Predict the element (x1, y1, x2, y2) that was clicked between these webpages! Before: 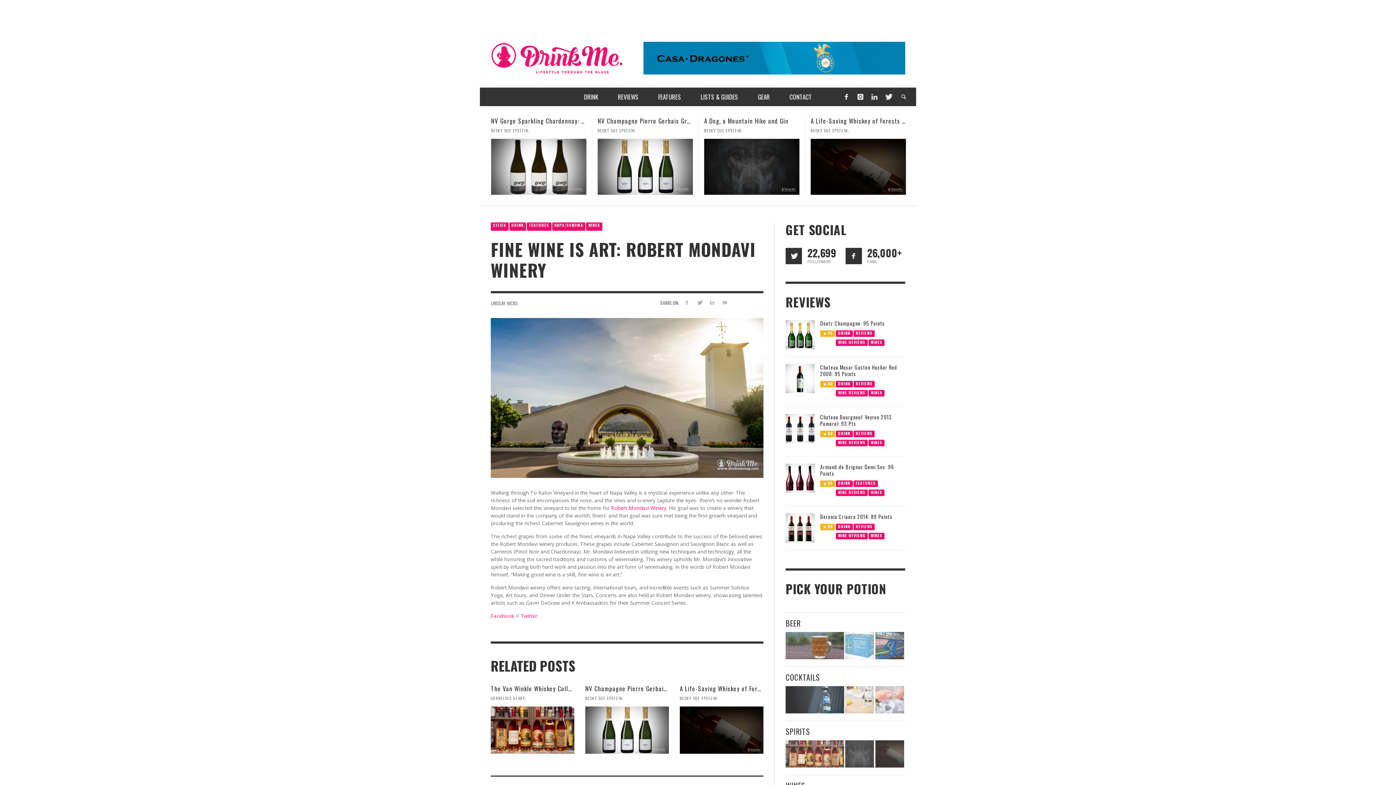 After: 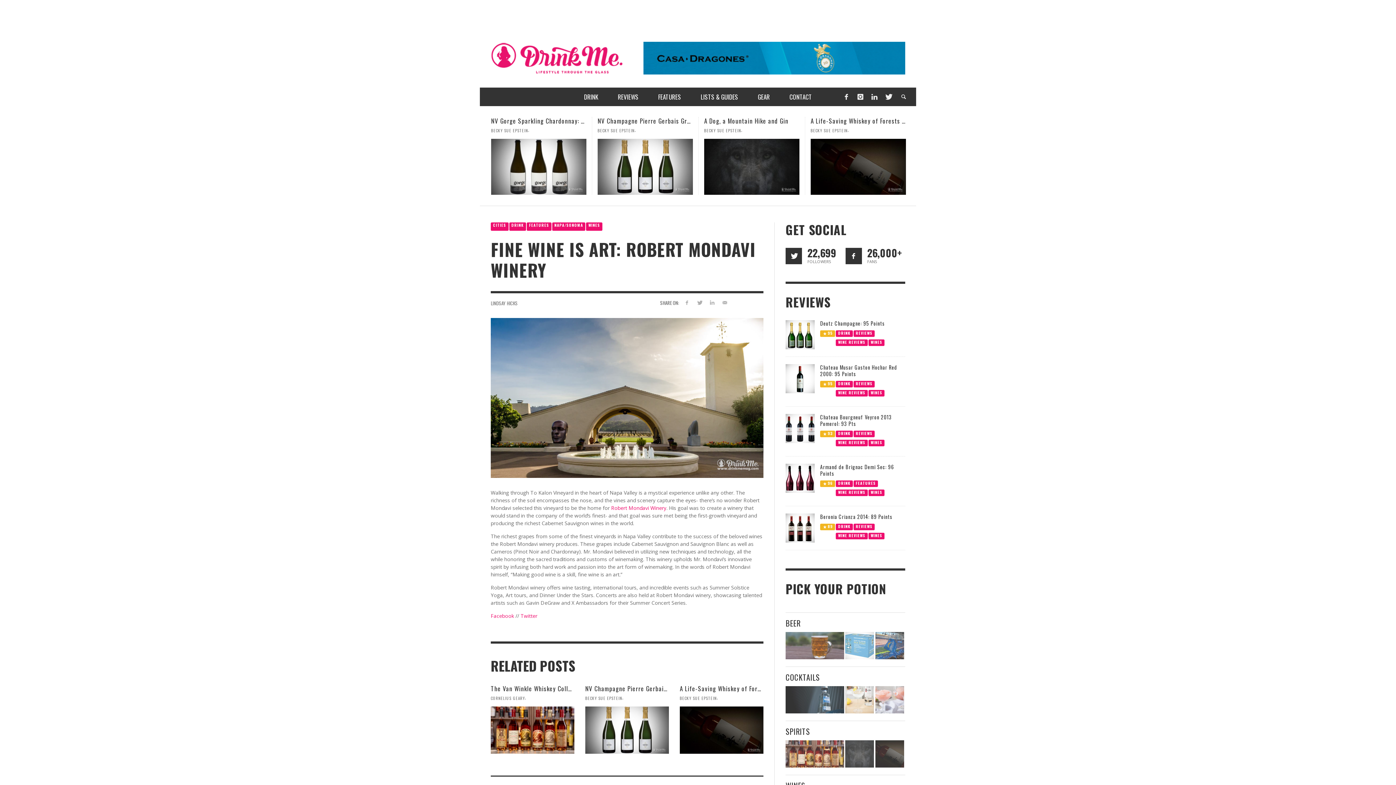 Action: bbox: (820, 463, 894, 477) label: Armand de Brignac Demi Sec: 96 Points